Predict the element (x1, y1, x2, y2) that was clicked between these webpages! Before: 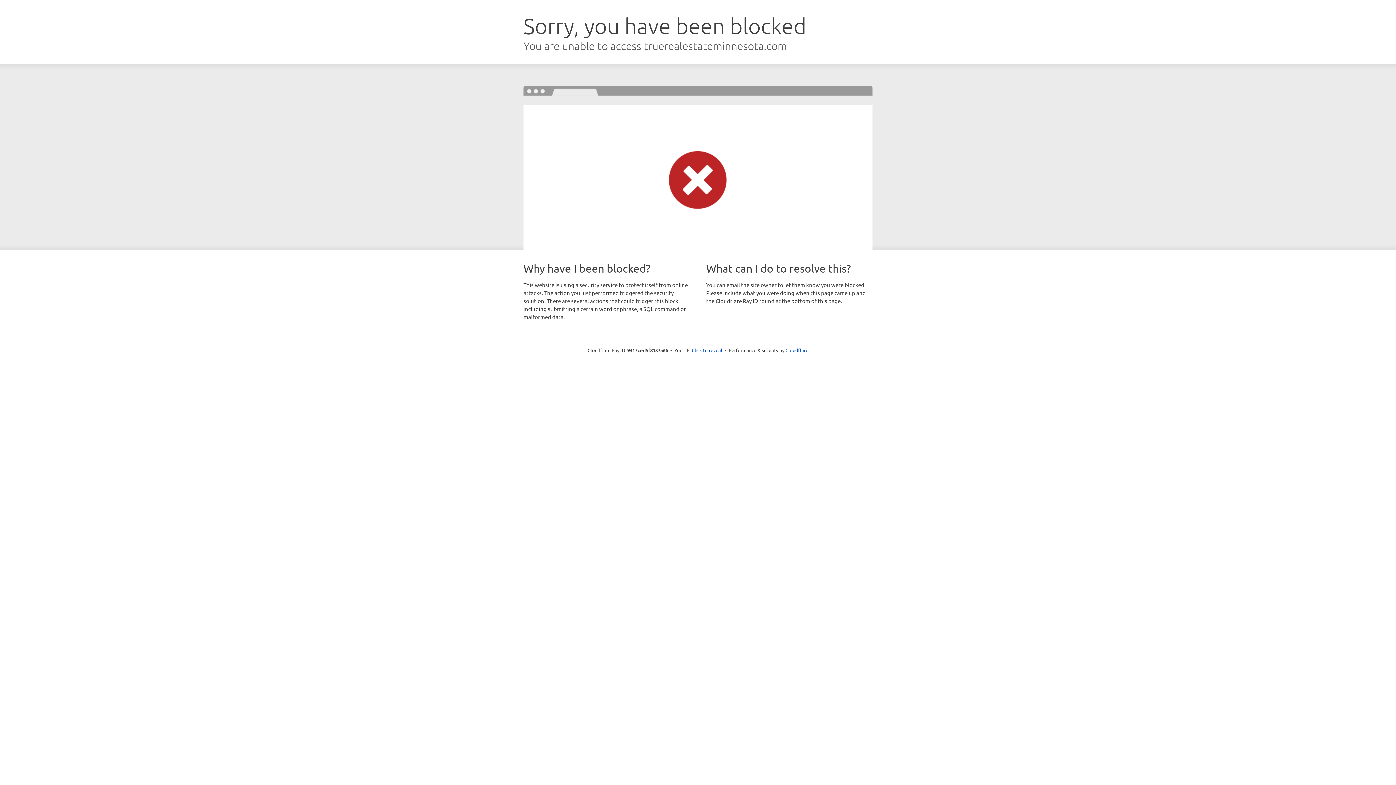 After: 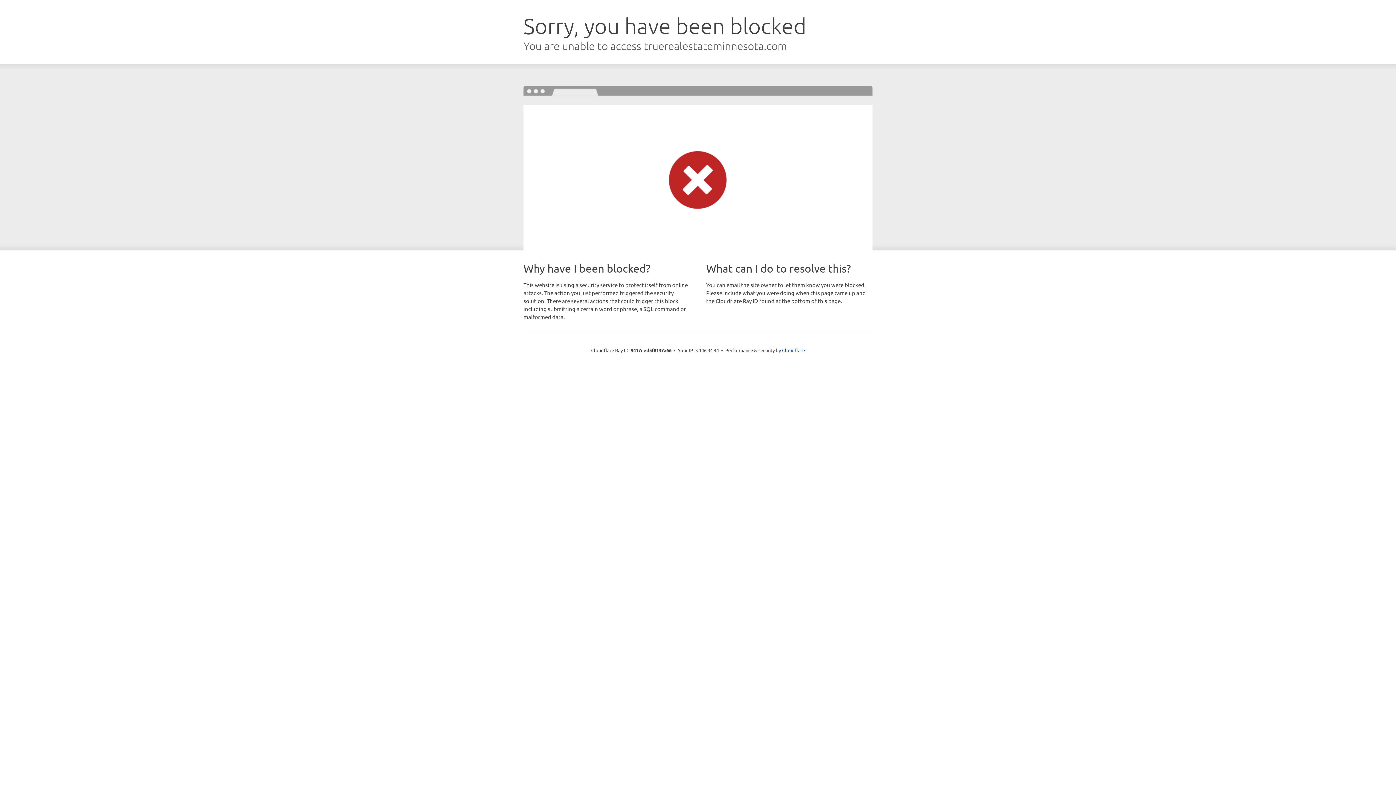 Action: bbox: (692, 346, 722, 353) label: Click to reveal